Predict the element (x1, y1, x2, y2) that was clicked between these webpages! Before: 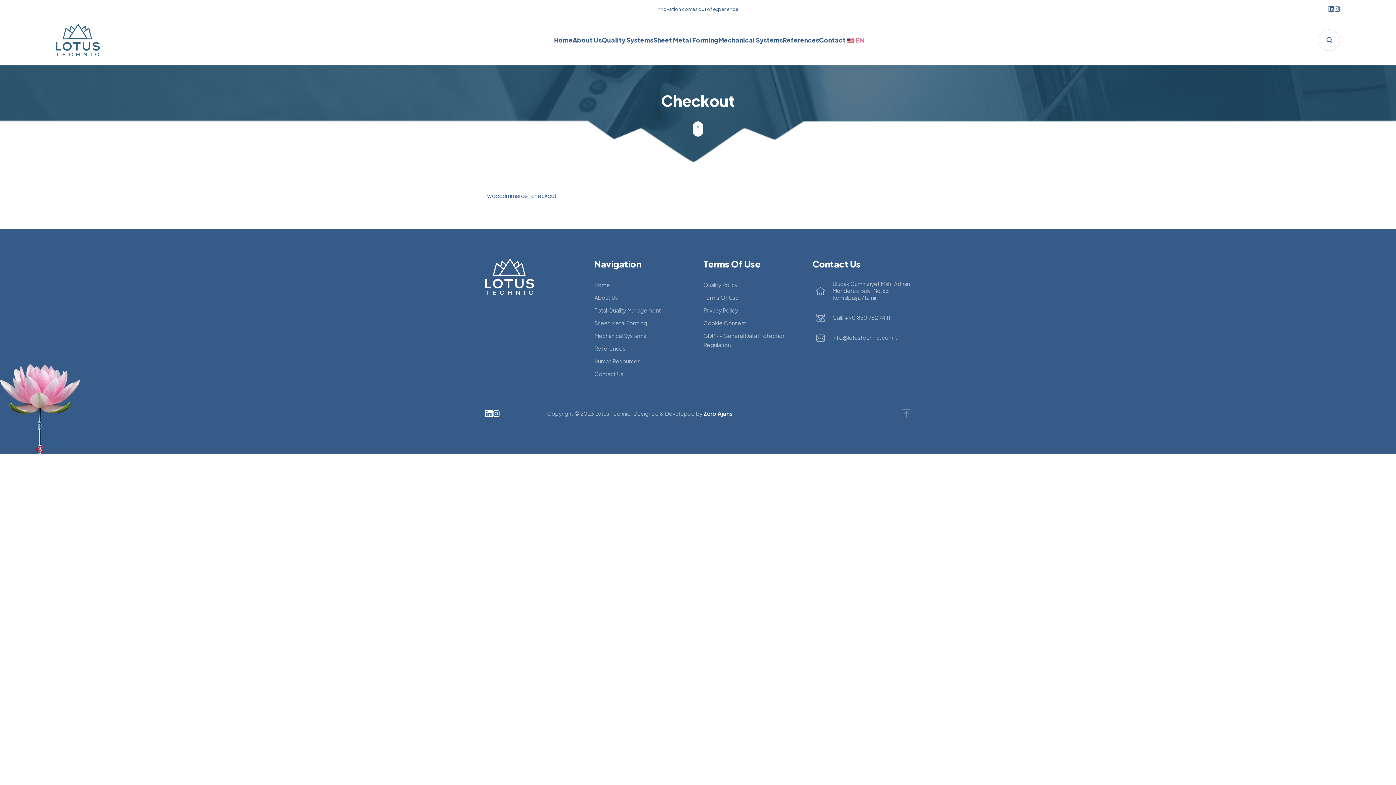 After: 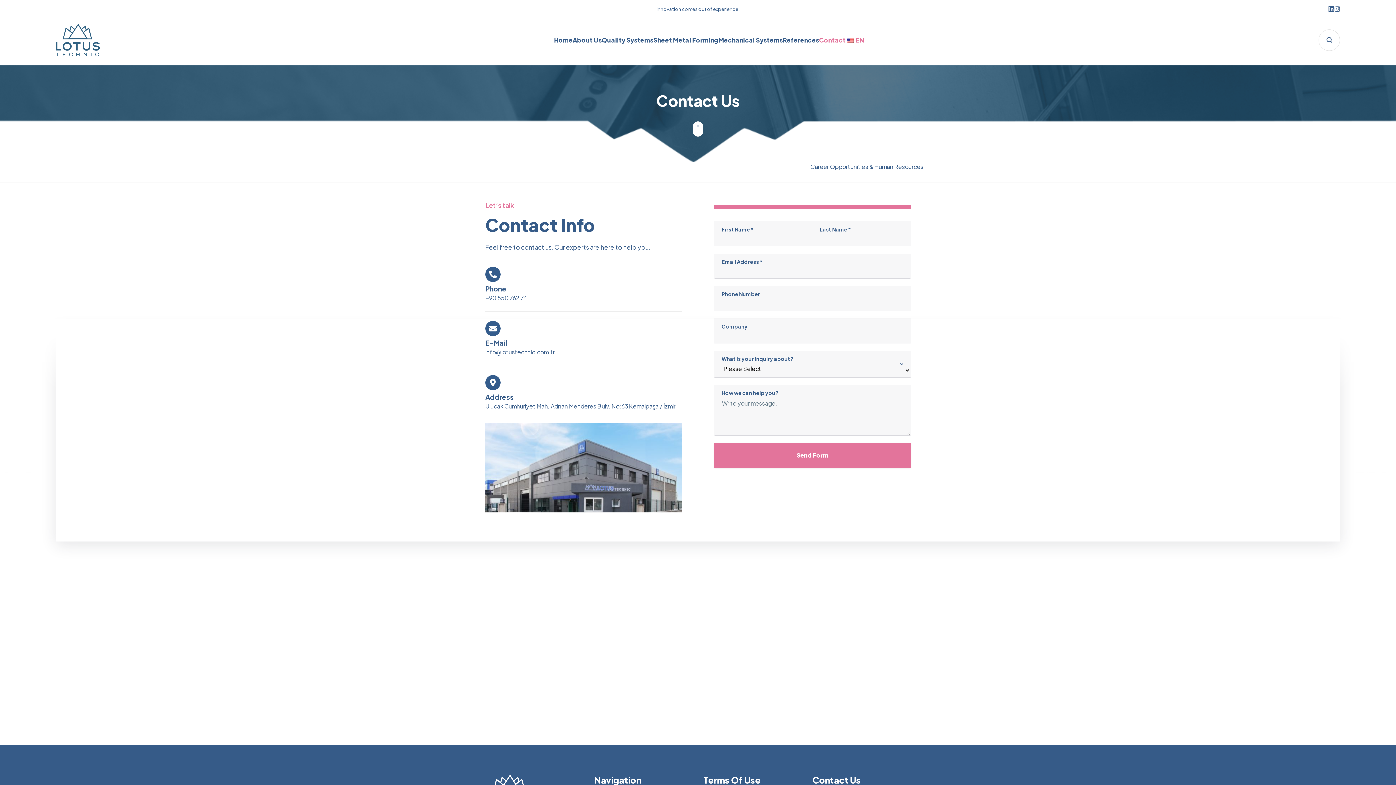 Action: bbox: (594, 370, 623, 378) label: Contact Us